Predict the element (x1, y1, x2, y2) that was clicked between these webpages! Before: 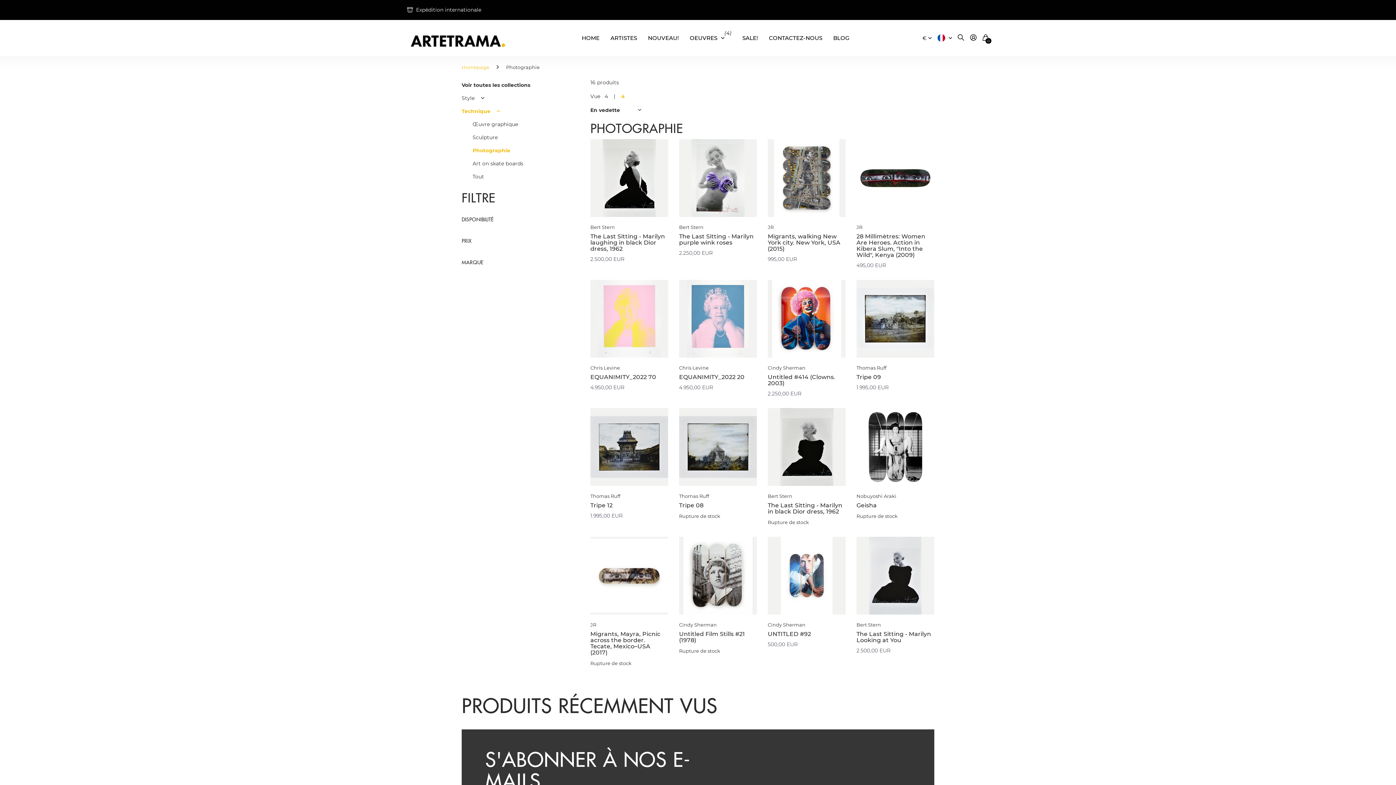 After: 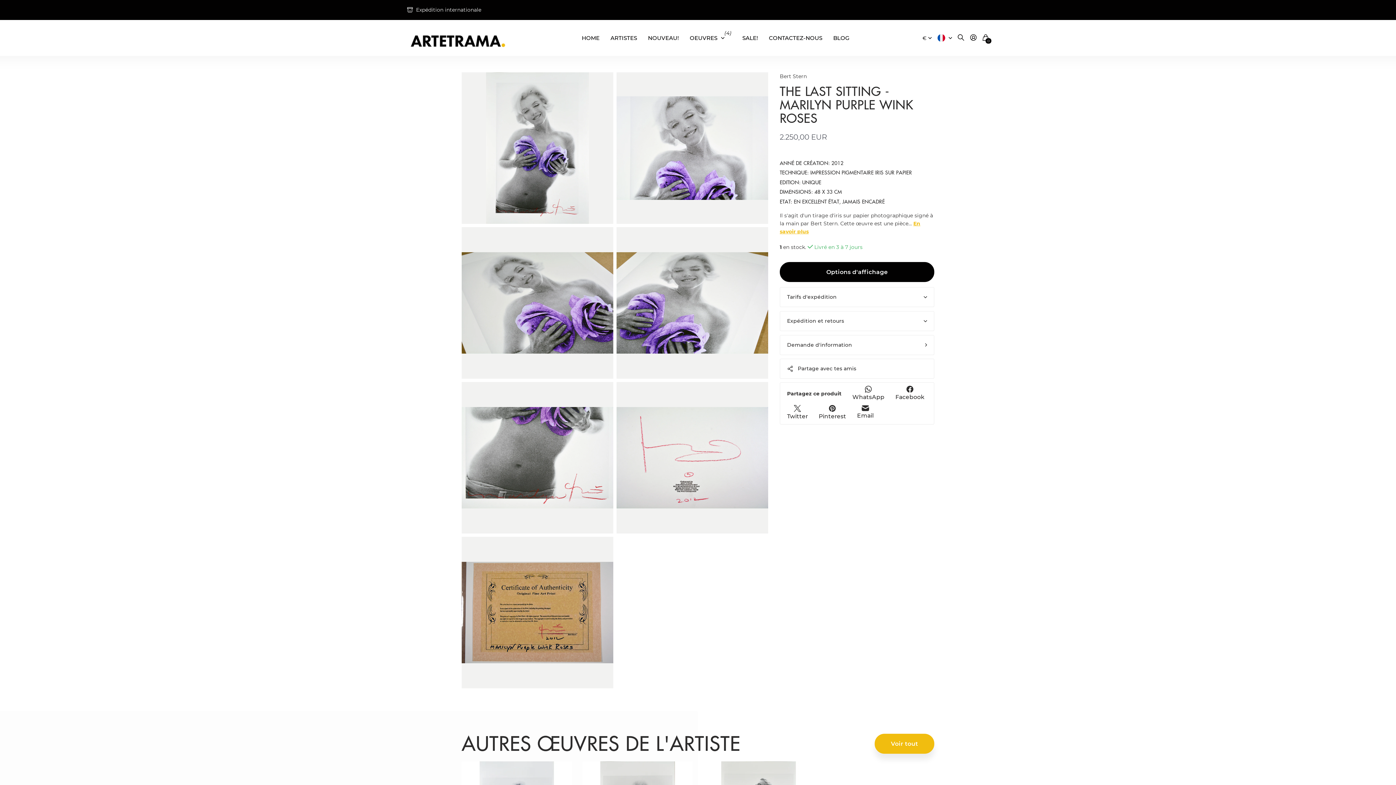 Action: label: The Last Sitting - Marilyn purple wink roses bbox: (679, 233, 753, 246)